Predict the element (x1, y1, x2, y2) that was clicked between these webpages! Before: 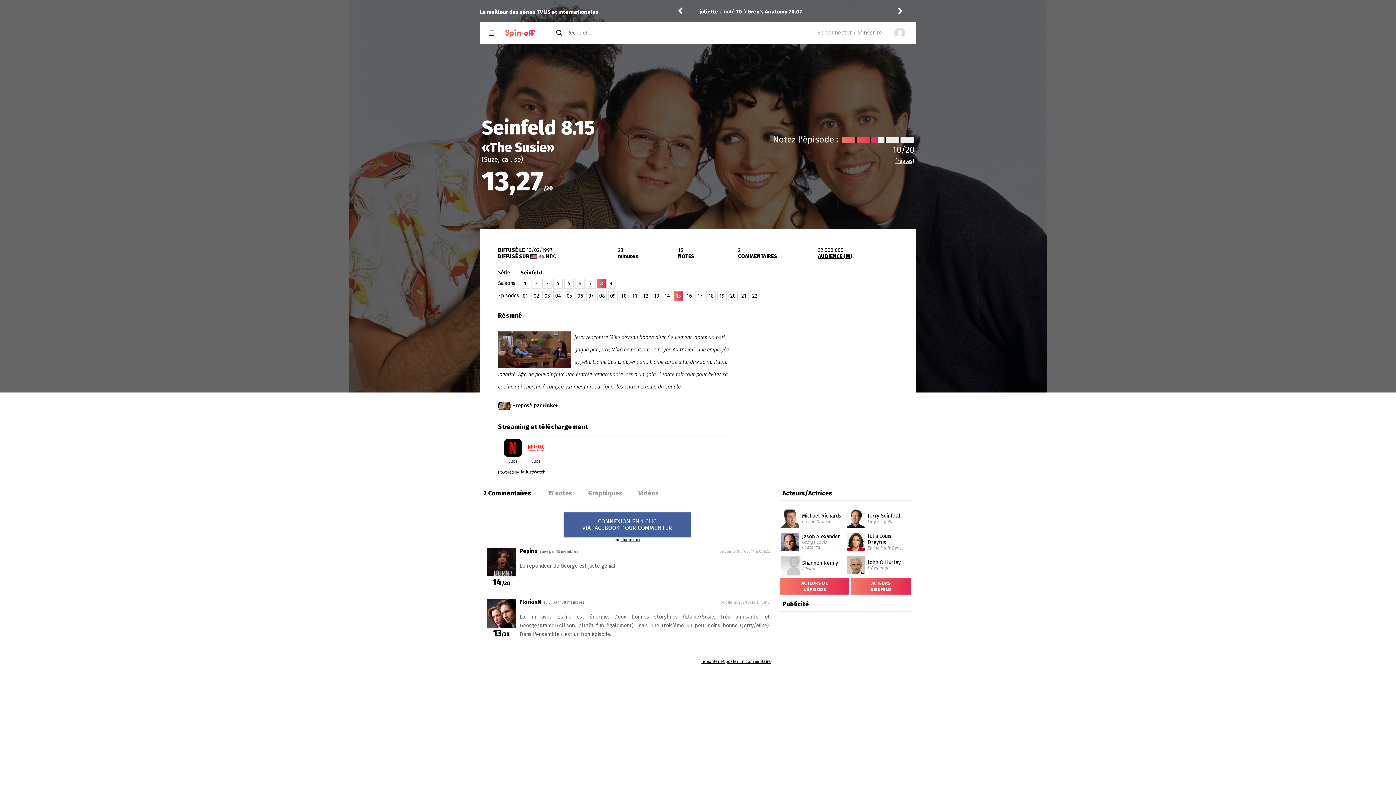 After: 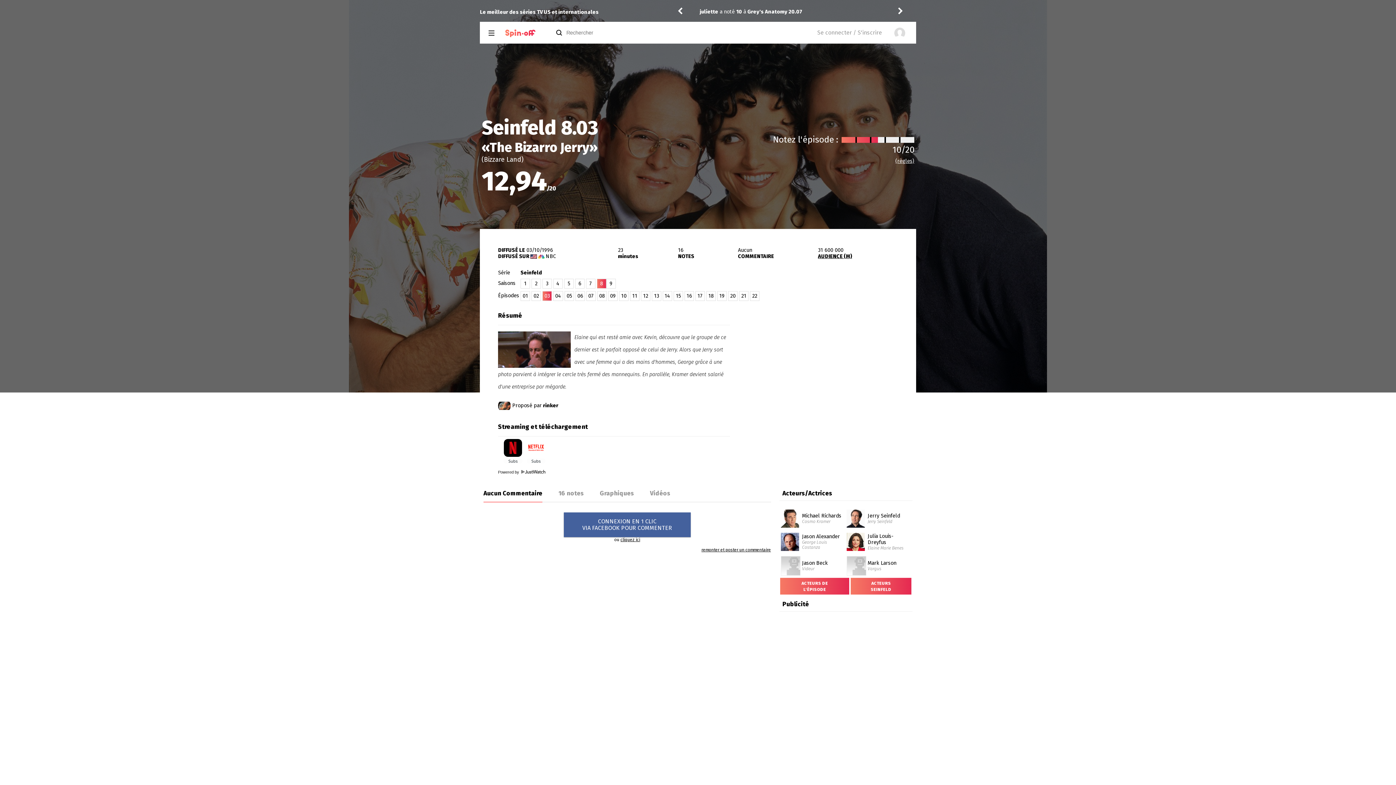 Action: label: 03 bbox: (542, 291, 552, 301)